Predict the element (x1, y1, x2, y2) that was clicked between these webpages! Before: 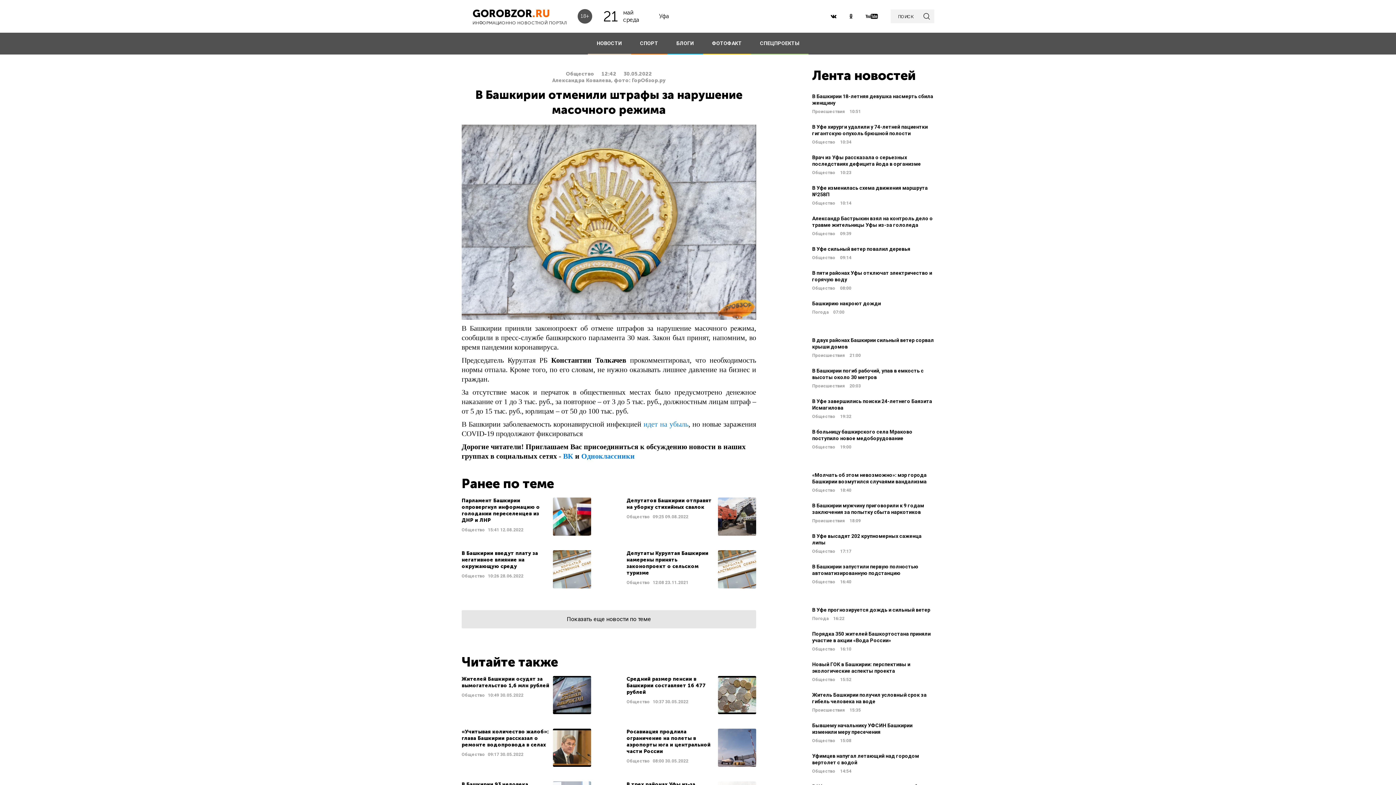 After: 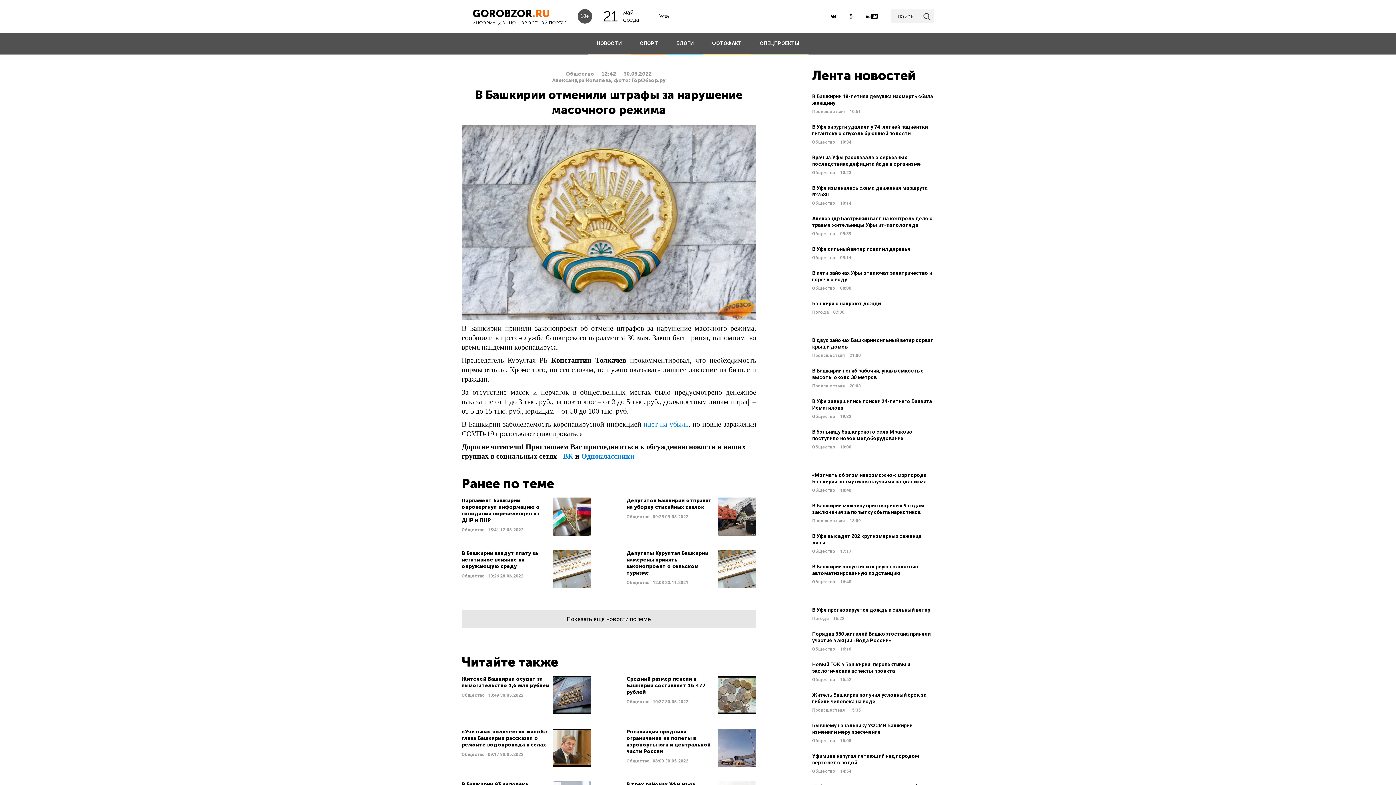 Action: label: идет на убыль bbox: (643, 420, 688, 428)